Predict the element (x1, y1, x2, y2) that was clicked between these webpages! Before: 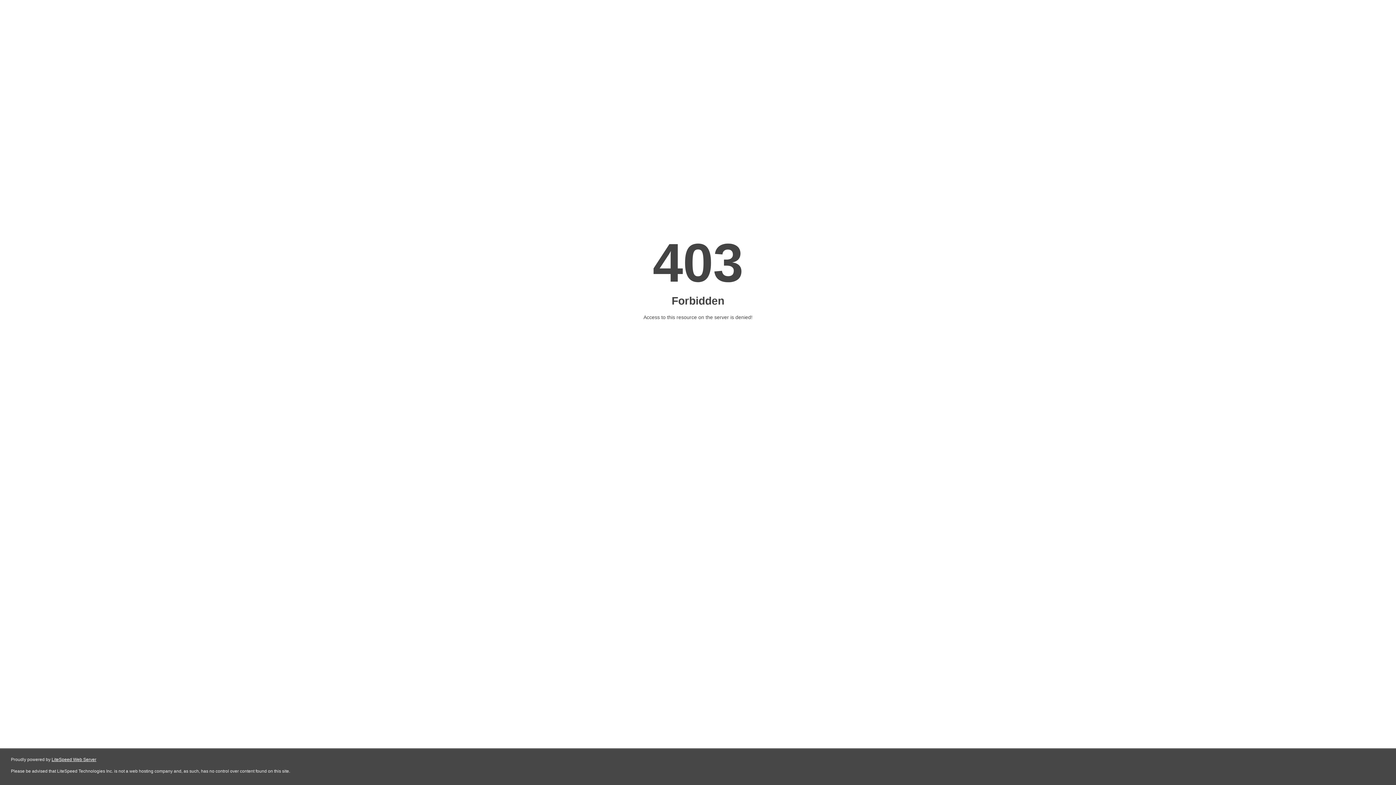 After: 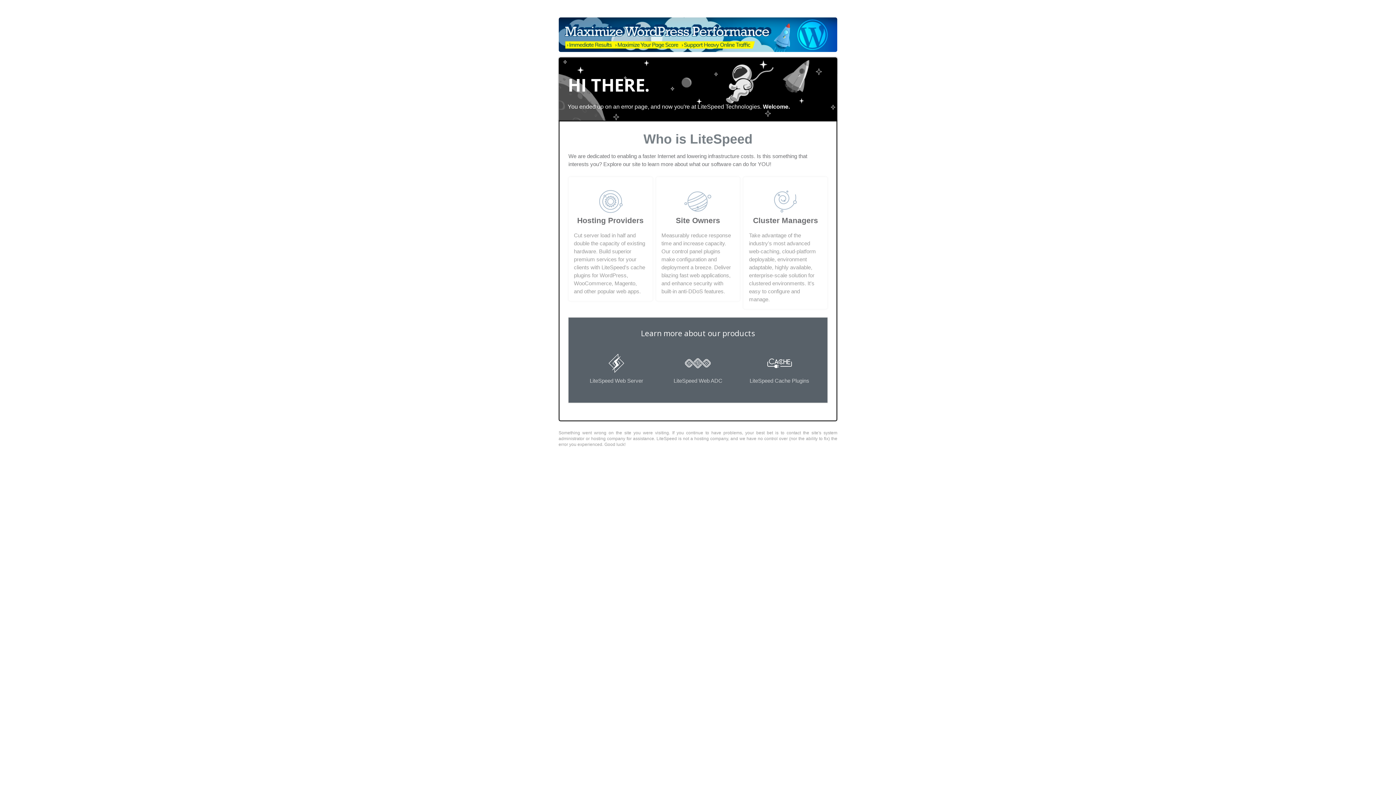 Action: bbox: (51, 757, 96, 762) label: LiteSpeed Web Server